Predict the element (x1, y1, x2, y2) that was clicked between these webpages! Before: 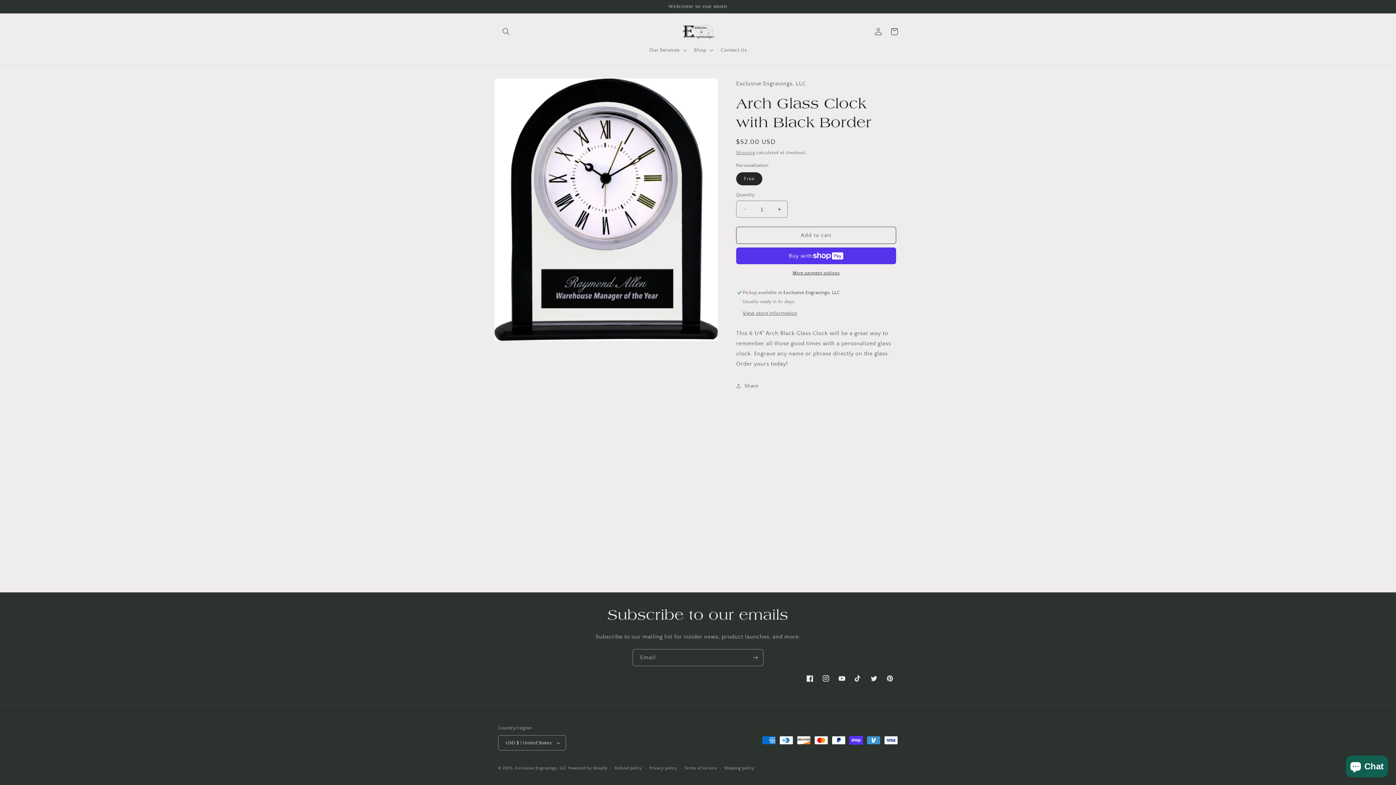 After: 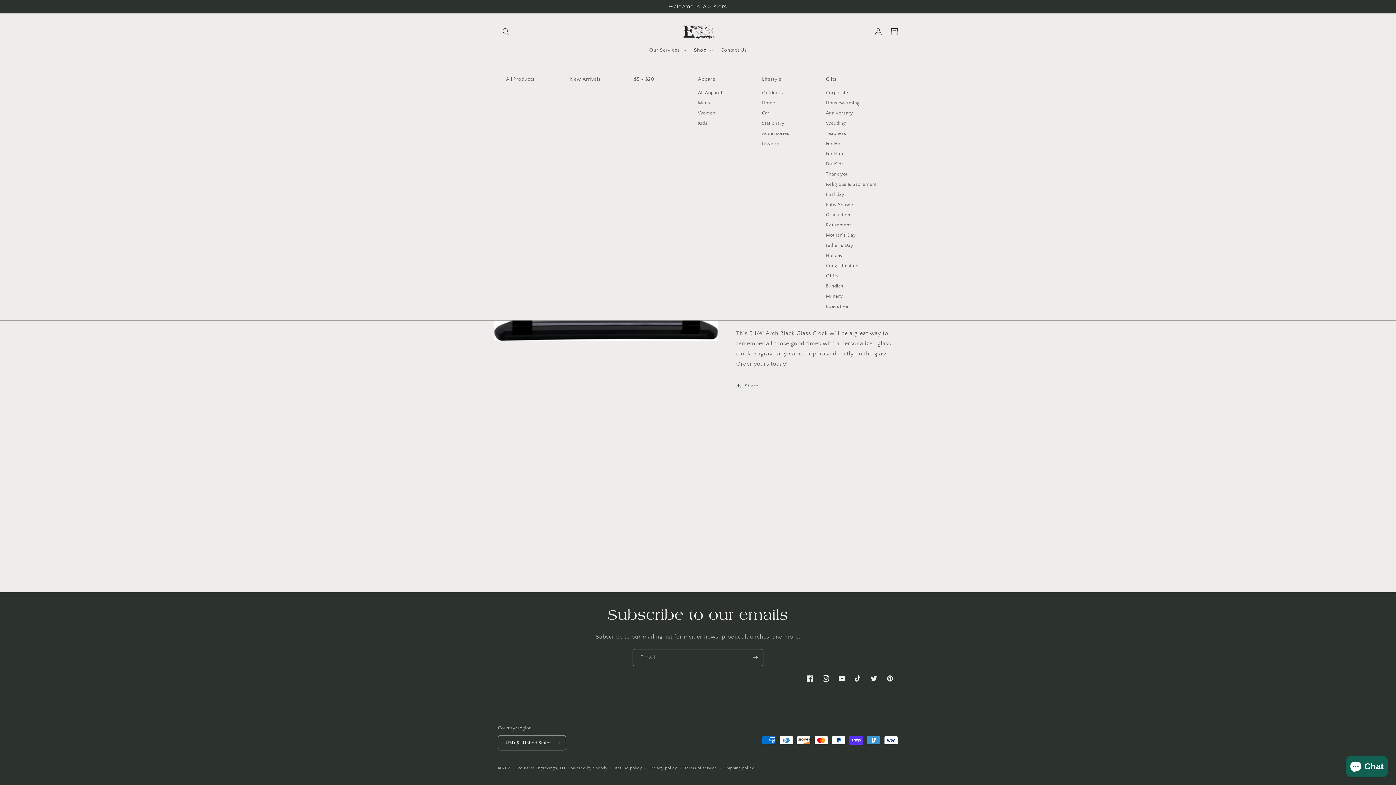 Action: bbox: (689, 42, 716, 57) label: Shop